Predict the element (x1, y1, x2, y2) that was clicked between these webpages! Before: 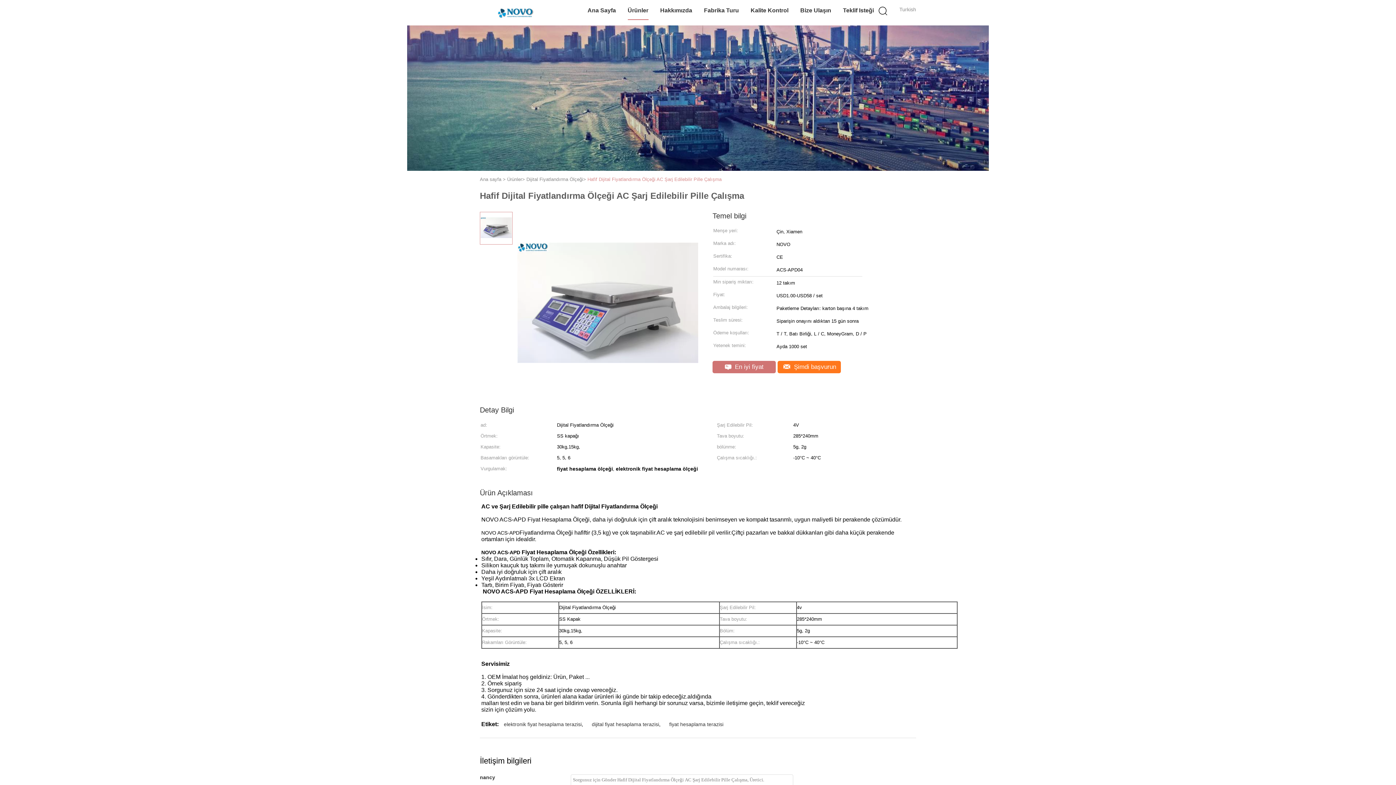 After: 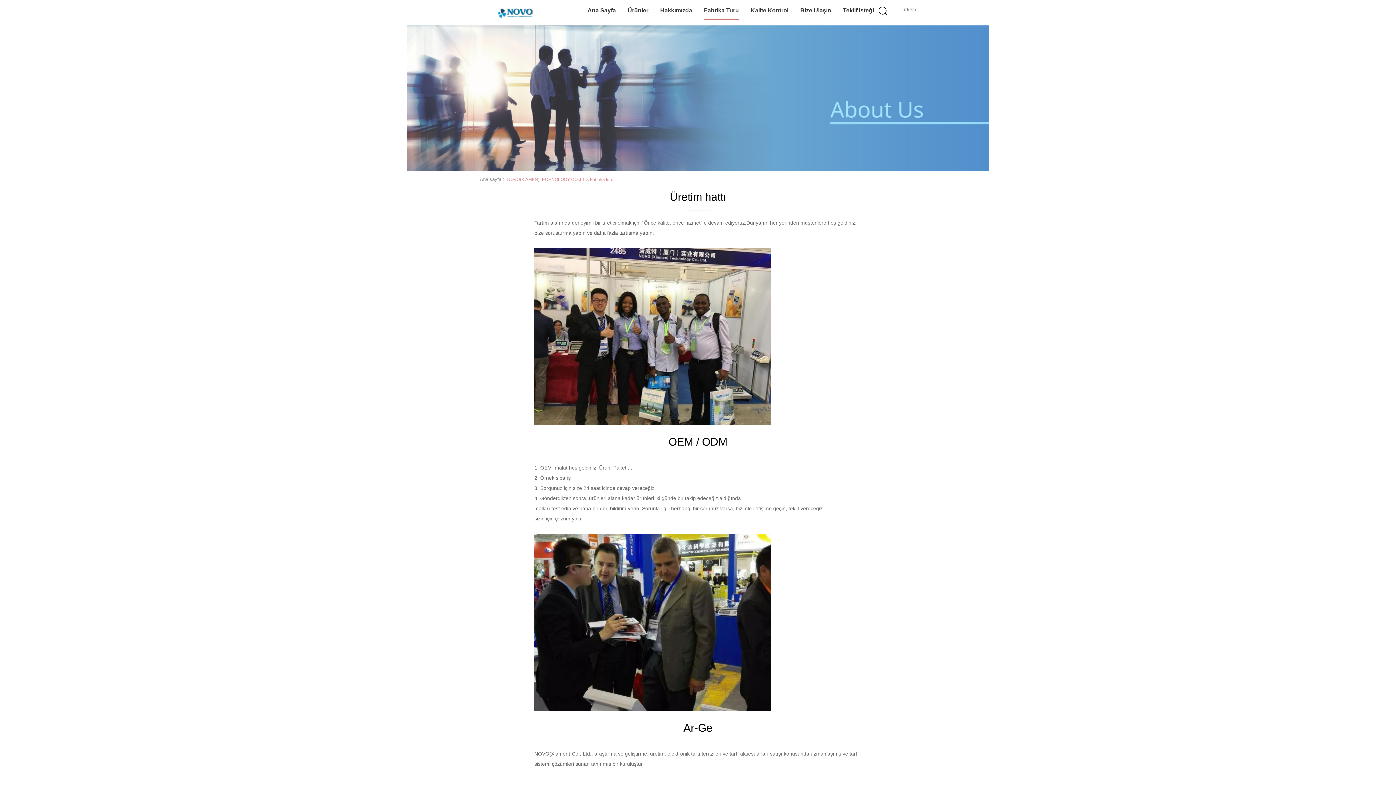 Action: bbox: (704, 1, 739, 20) label: Fabrika Turu